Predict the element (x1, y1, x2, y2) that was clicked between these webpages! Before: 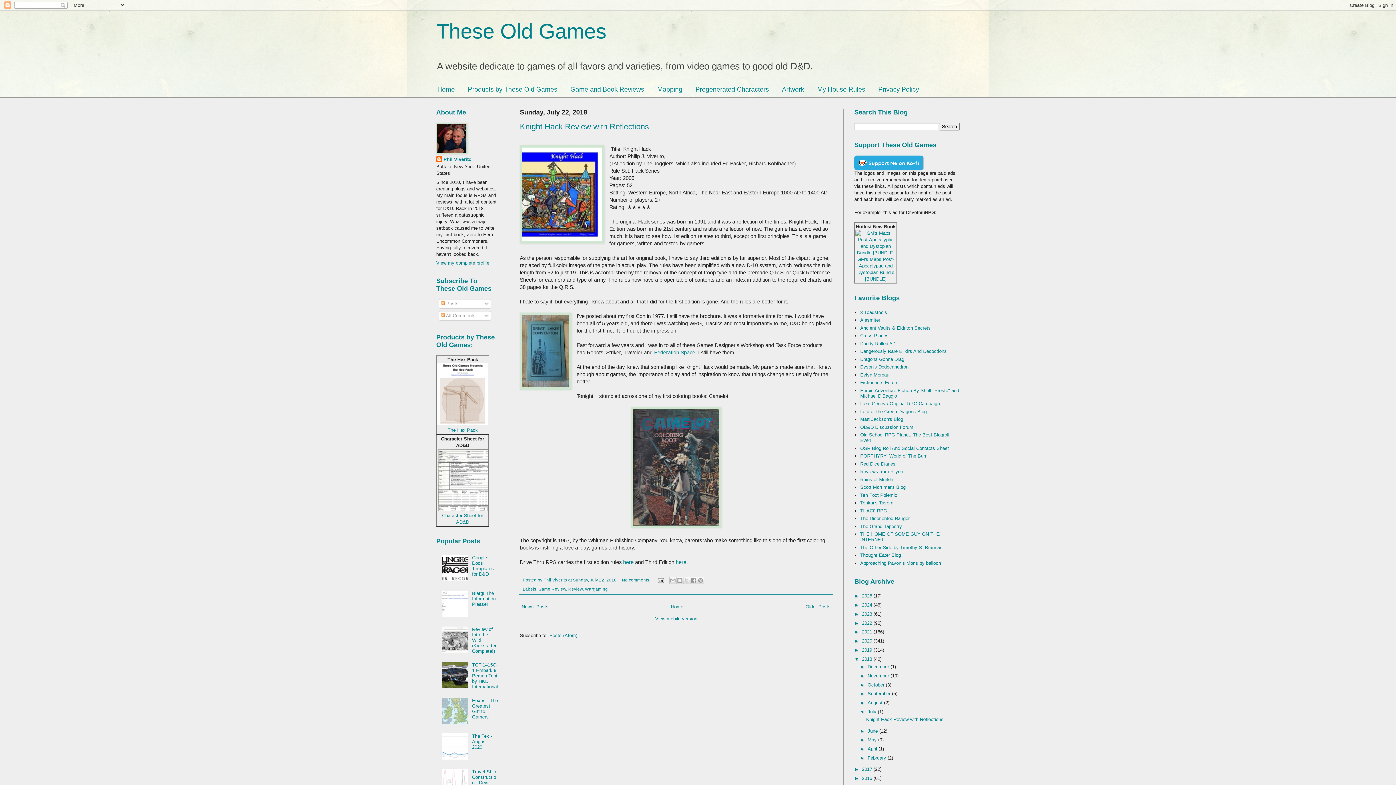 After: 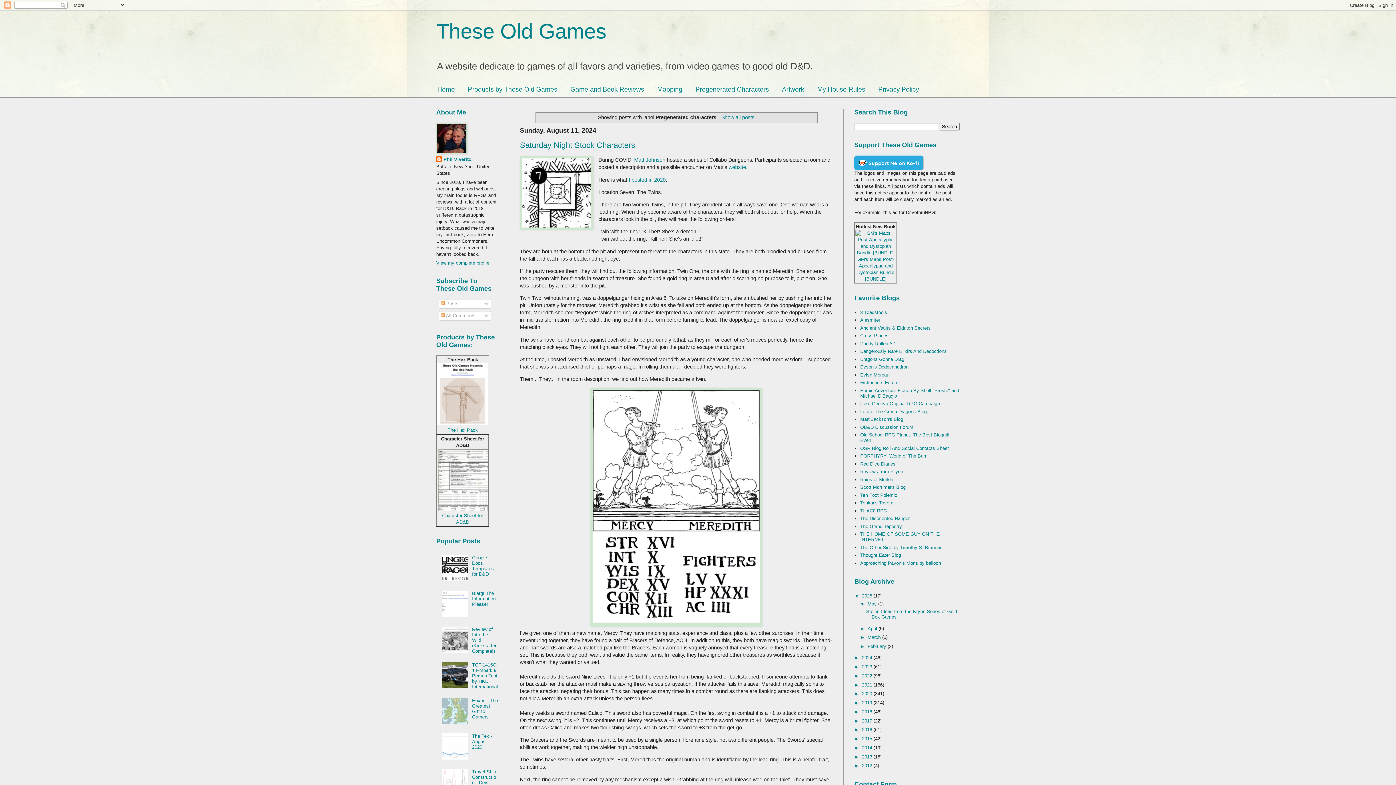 Action: label: Pregenerated Characters bbox: (689, 81, 775, 97)